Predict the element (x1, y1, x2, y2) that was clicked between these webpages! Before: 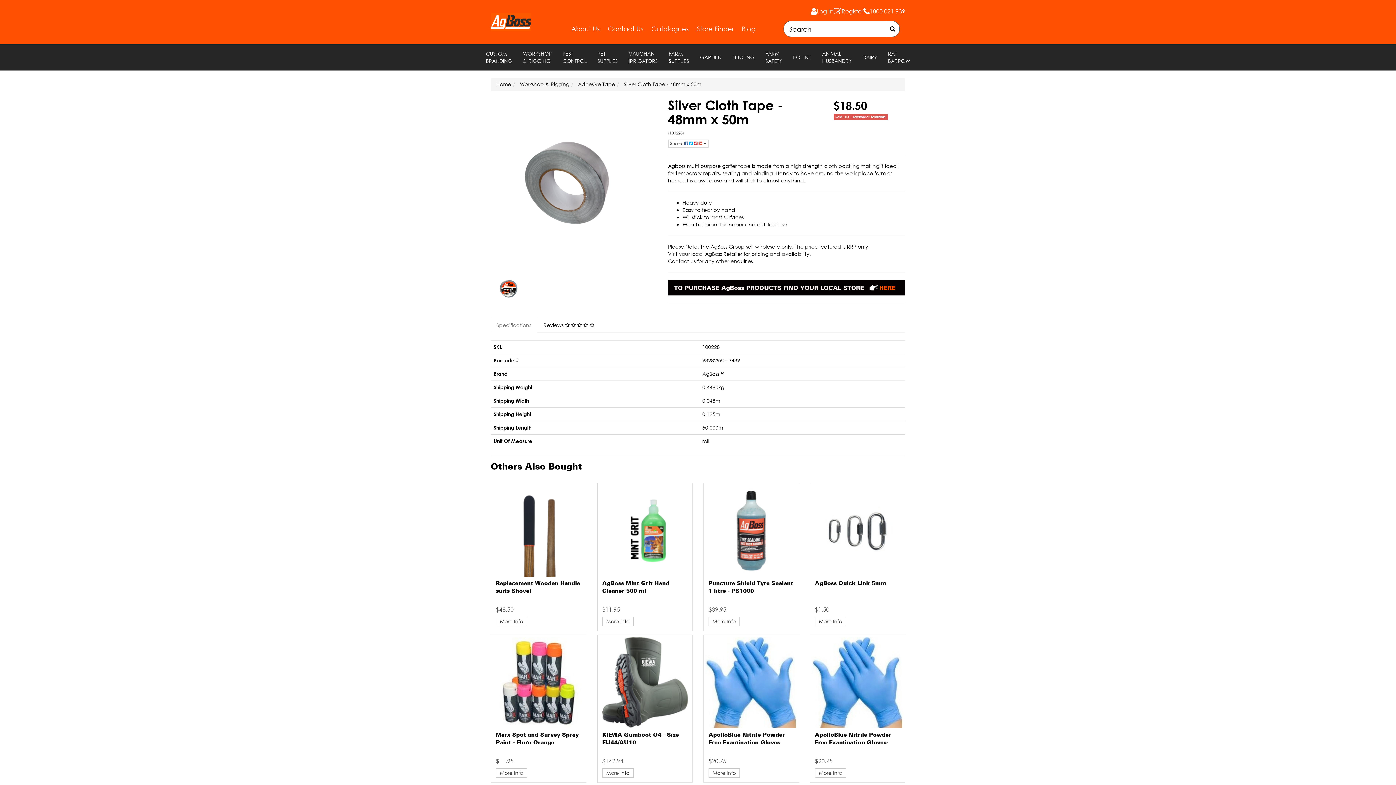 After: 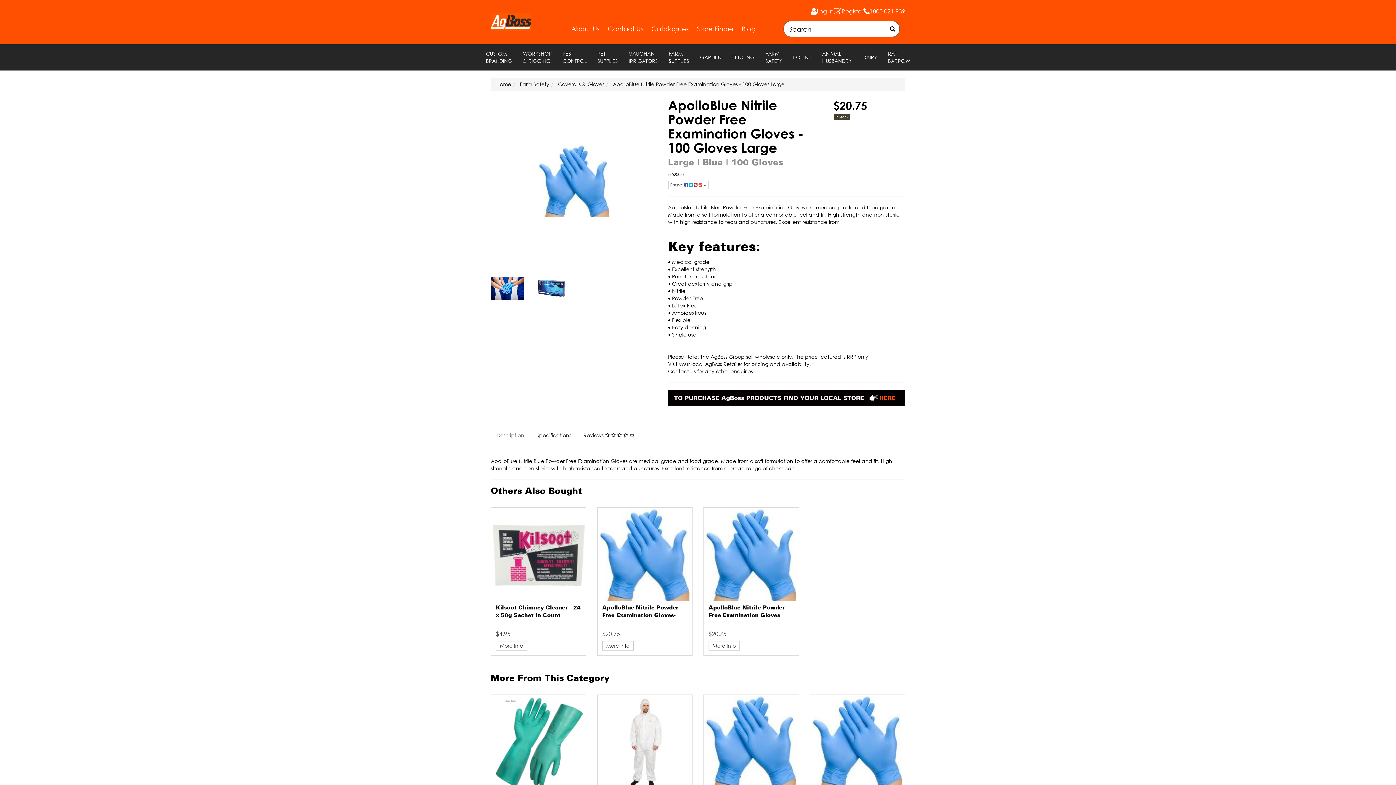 Action: label: More Info bbox: (708, 768, 740, 778)